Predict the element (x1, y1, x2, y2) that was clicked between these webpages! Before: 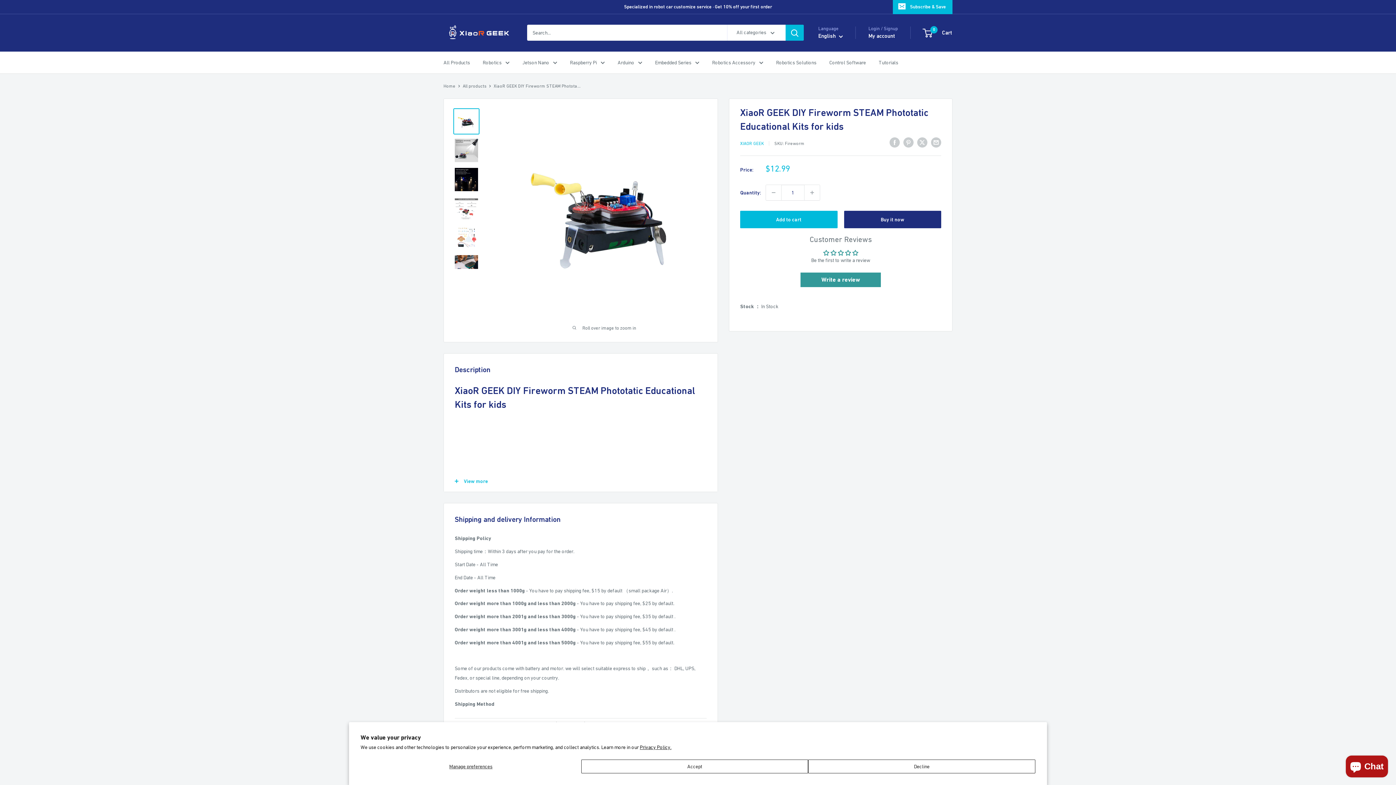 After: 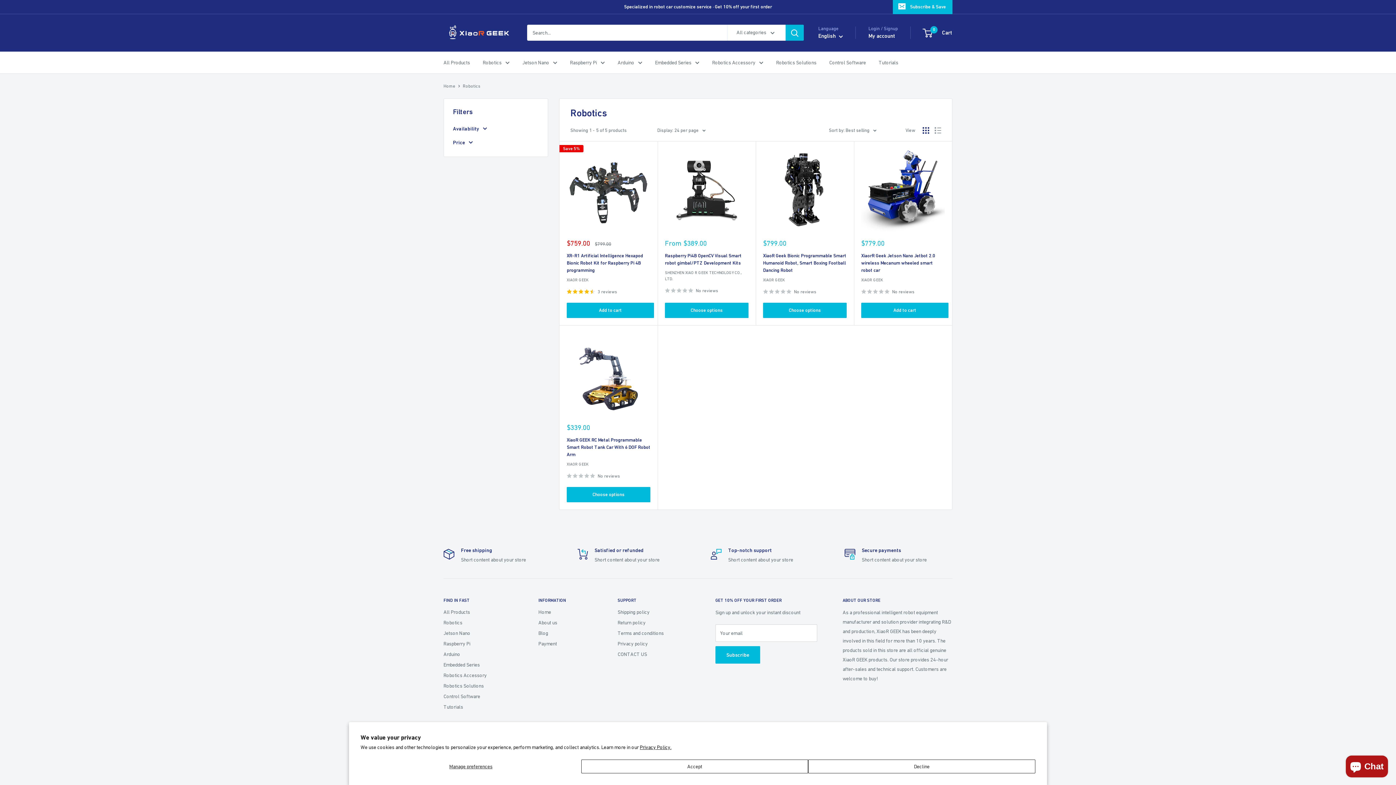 Action: bbox: (482, 57, 509, 67) label: Robotics